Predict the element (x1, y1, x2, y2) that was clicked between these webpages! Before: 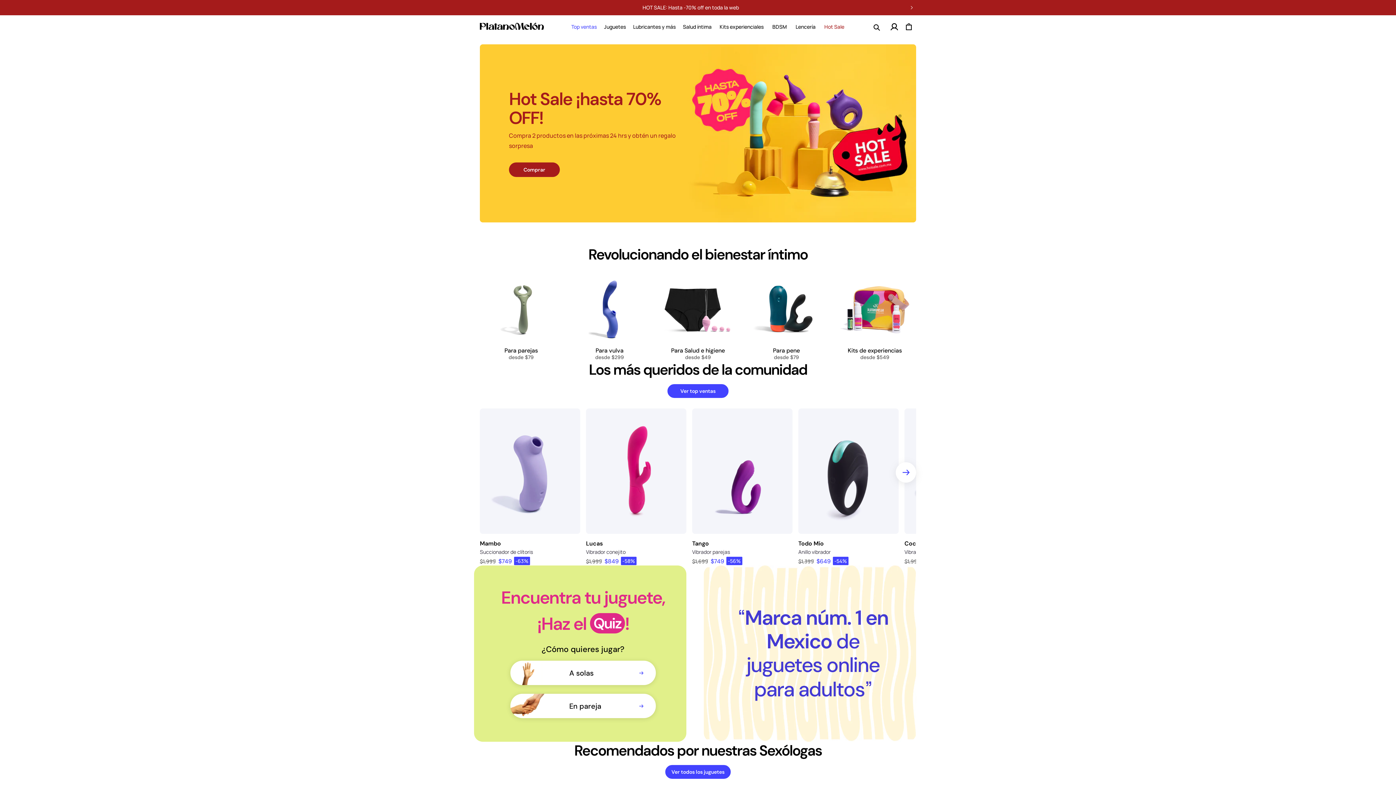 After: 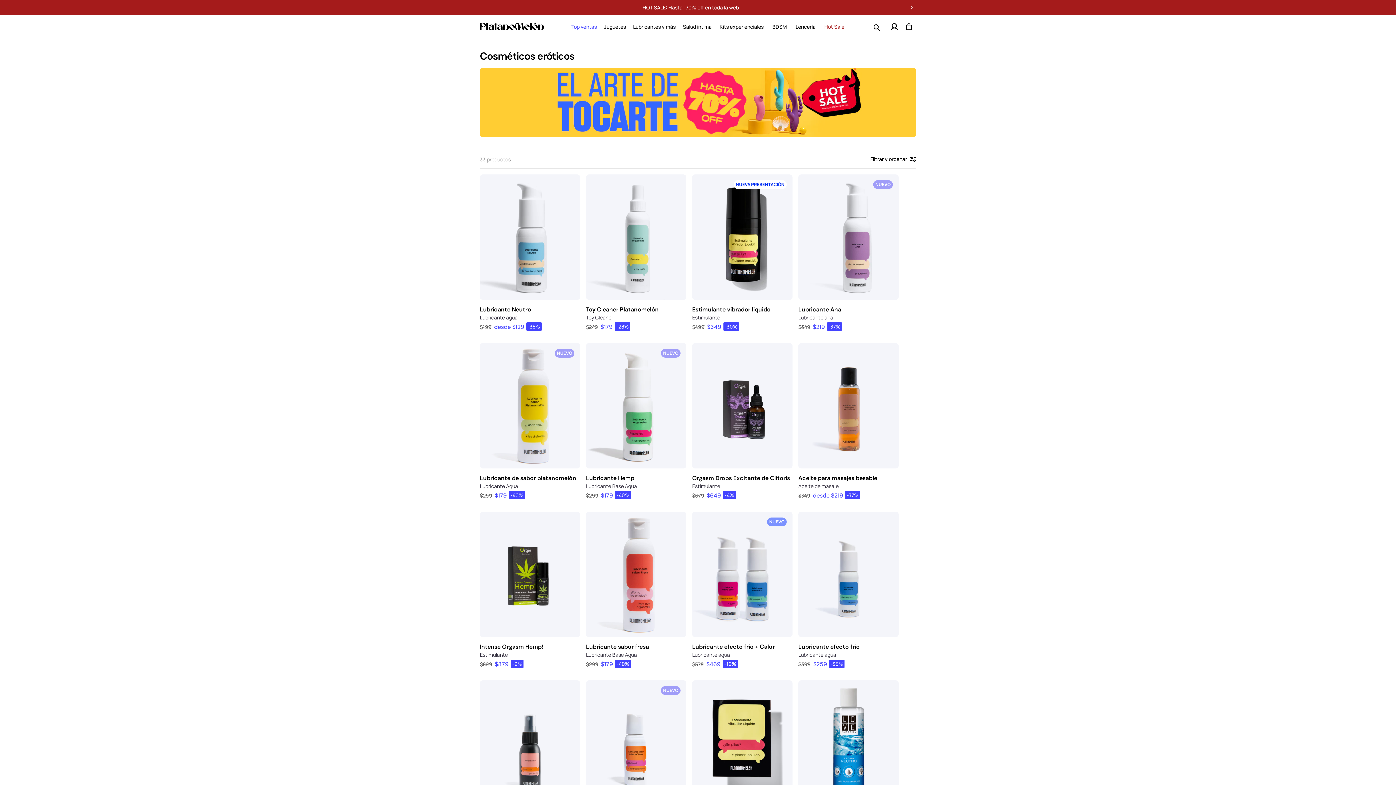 Action: label: Lubricantes y más bbox: (629, 15, 679, 38)